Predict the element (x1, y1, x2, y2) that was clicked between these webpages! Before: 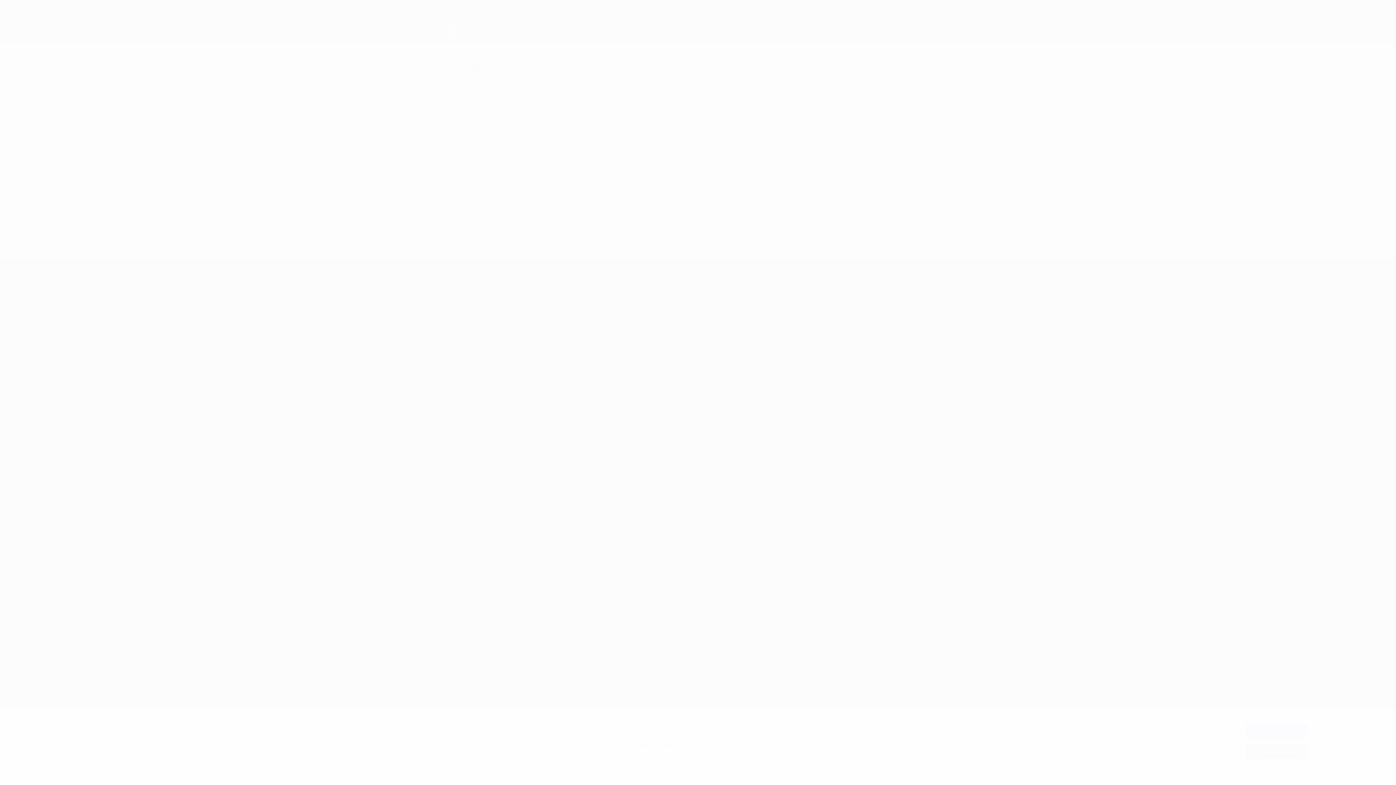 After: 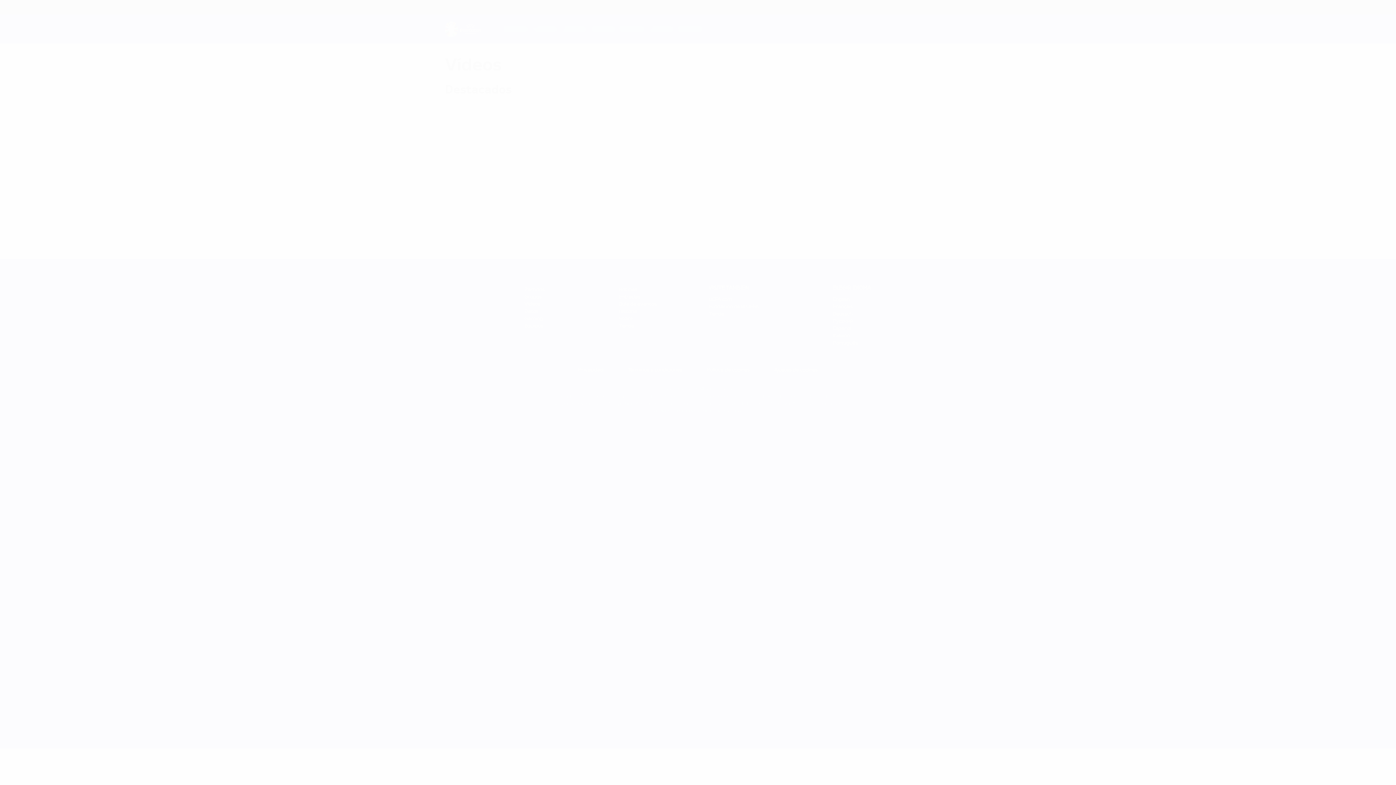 Action: label: Acepto bbox: (1245, 724, 1307, 738)